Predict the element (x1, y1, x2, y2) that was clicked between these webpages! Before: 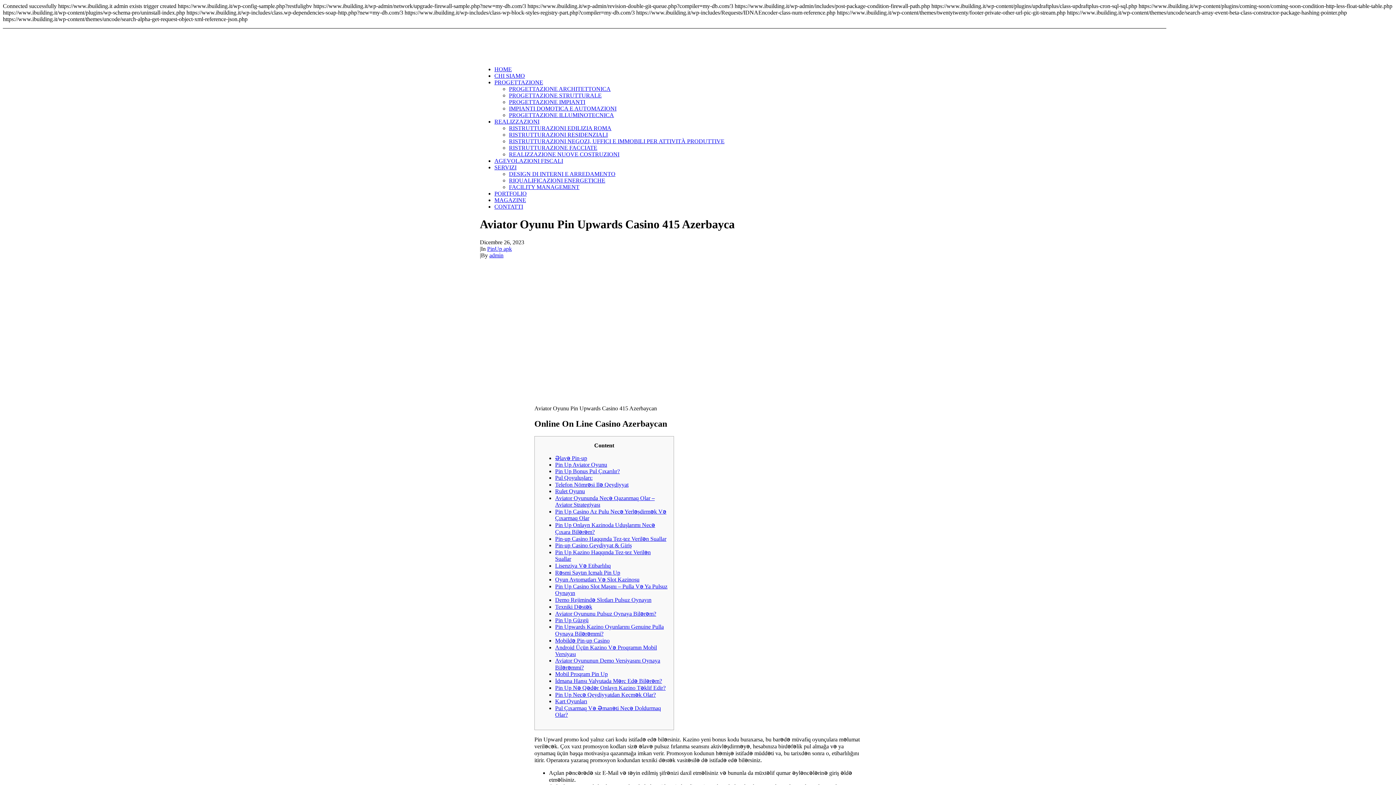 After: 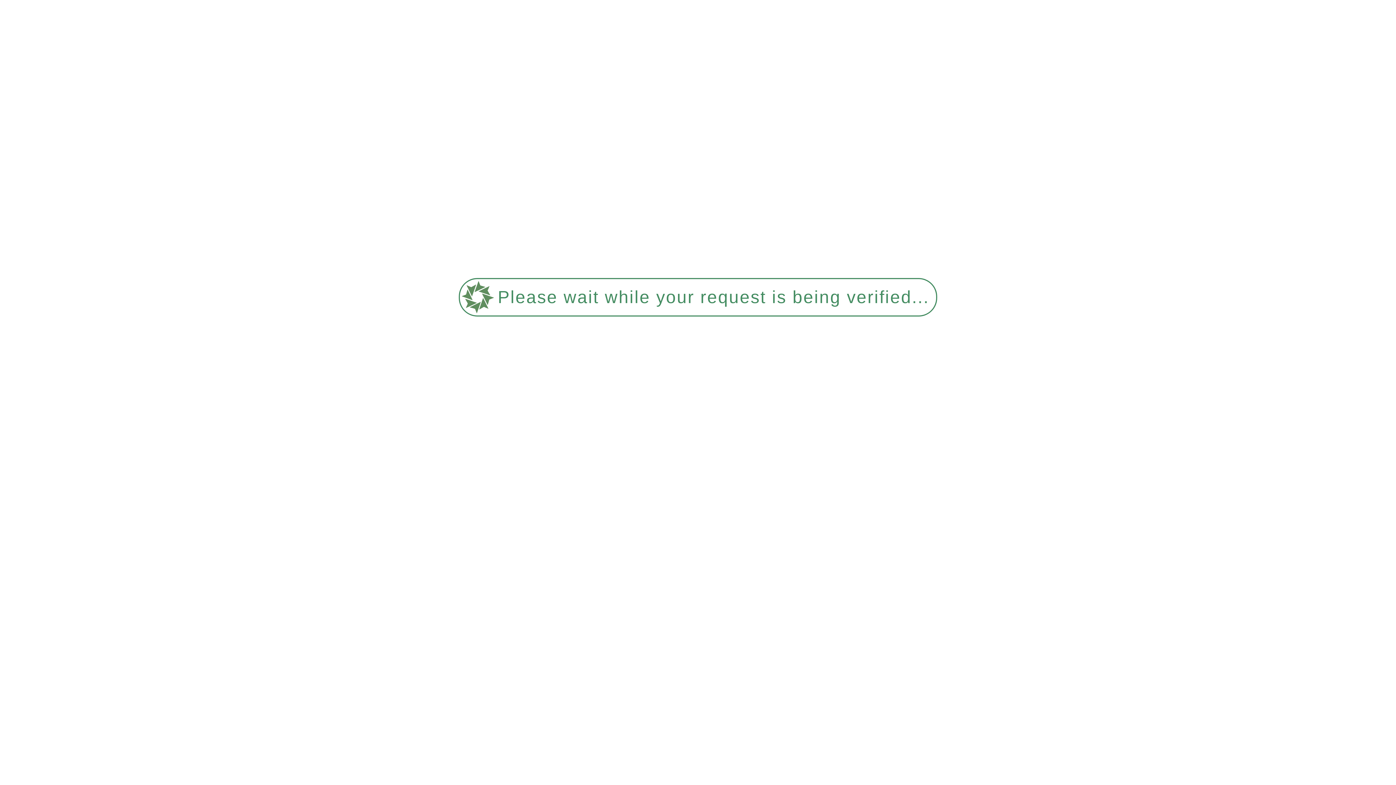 Action: label: PinUp apk bbox: (487, 245, 512, 251)